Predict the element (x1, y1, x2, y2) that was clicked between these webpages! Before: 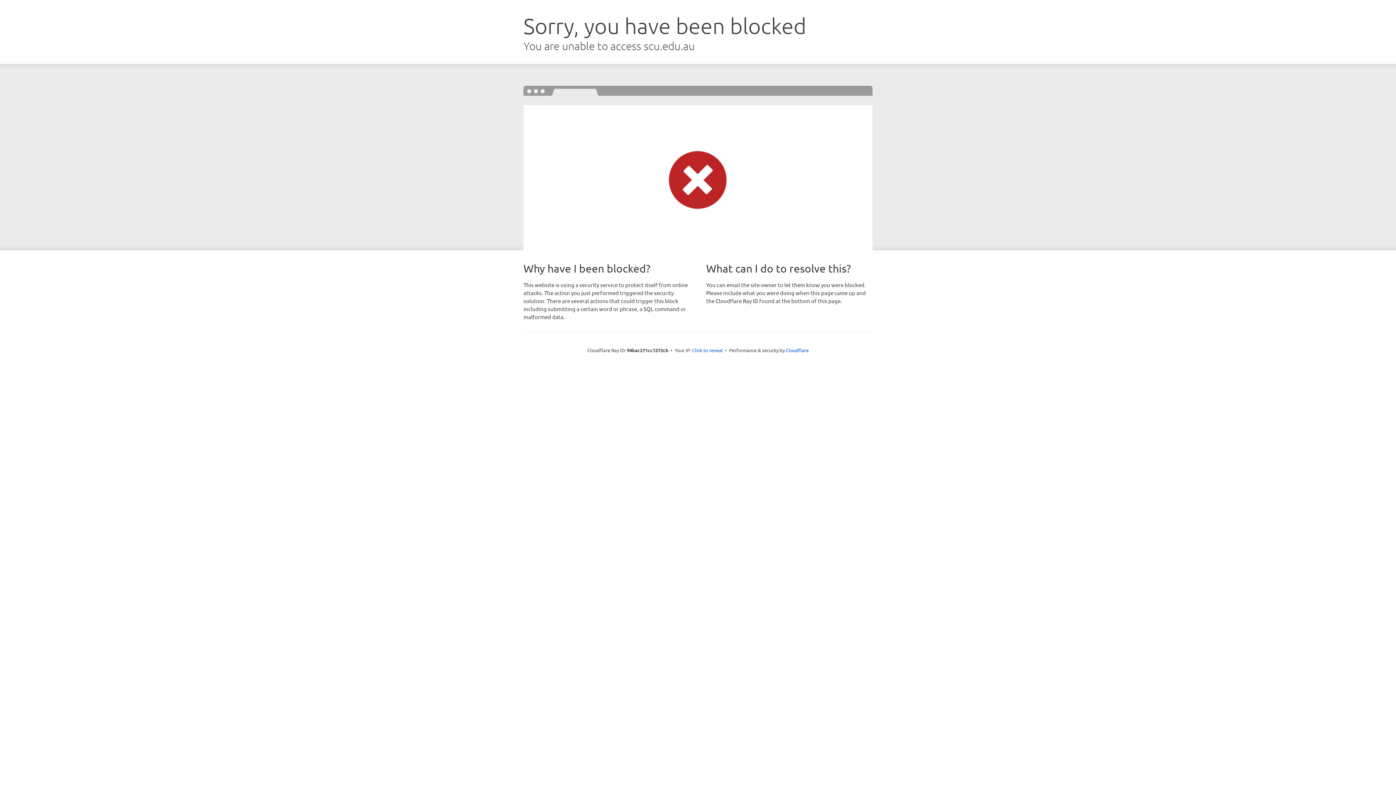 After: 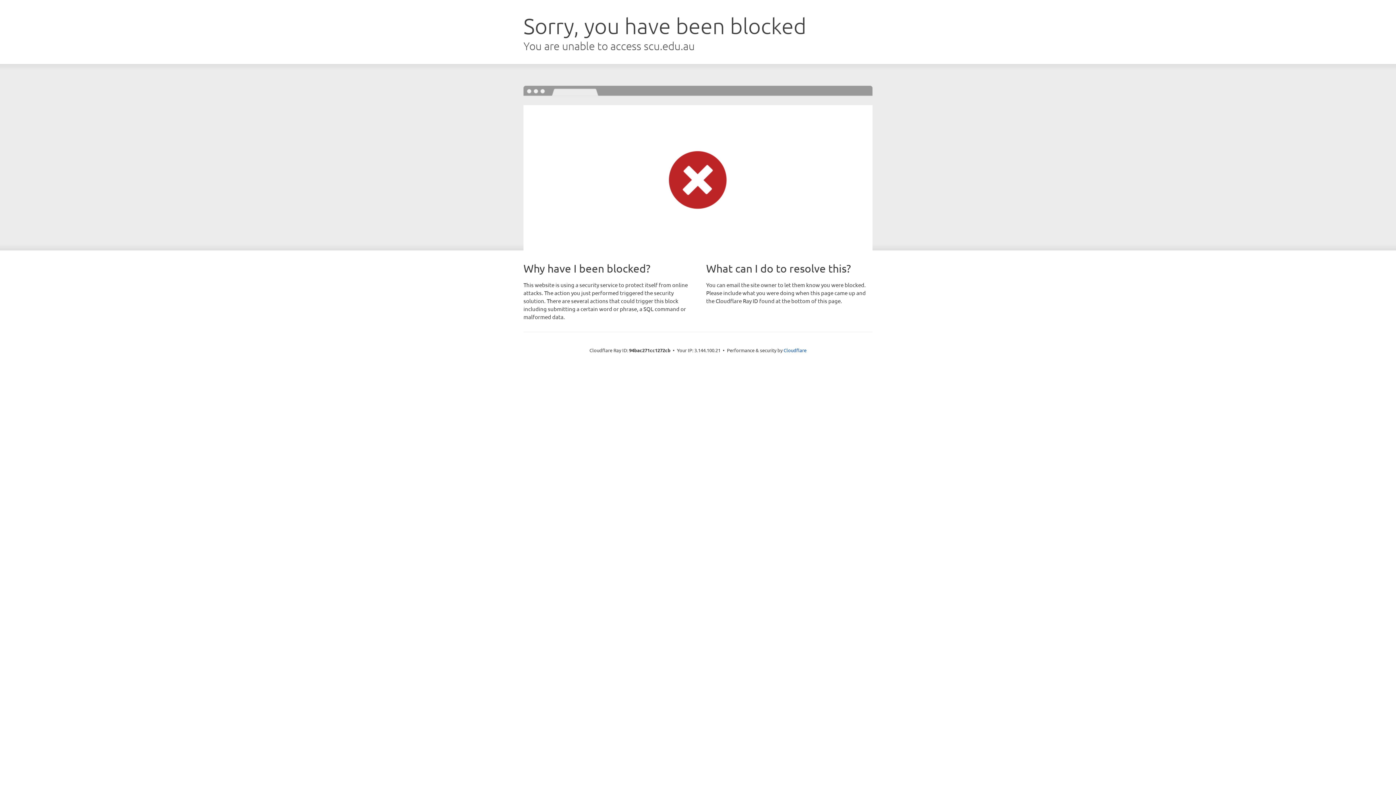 Action: label: Click to reveal bbox: (692, 346, 722, 353)